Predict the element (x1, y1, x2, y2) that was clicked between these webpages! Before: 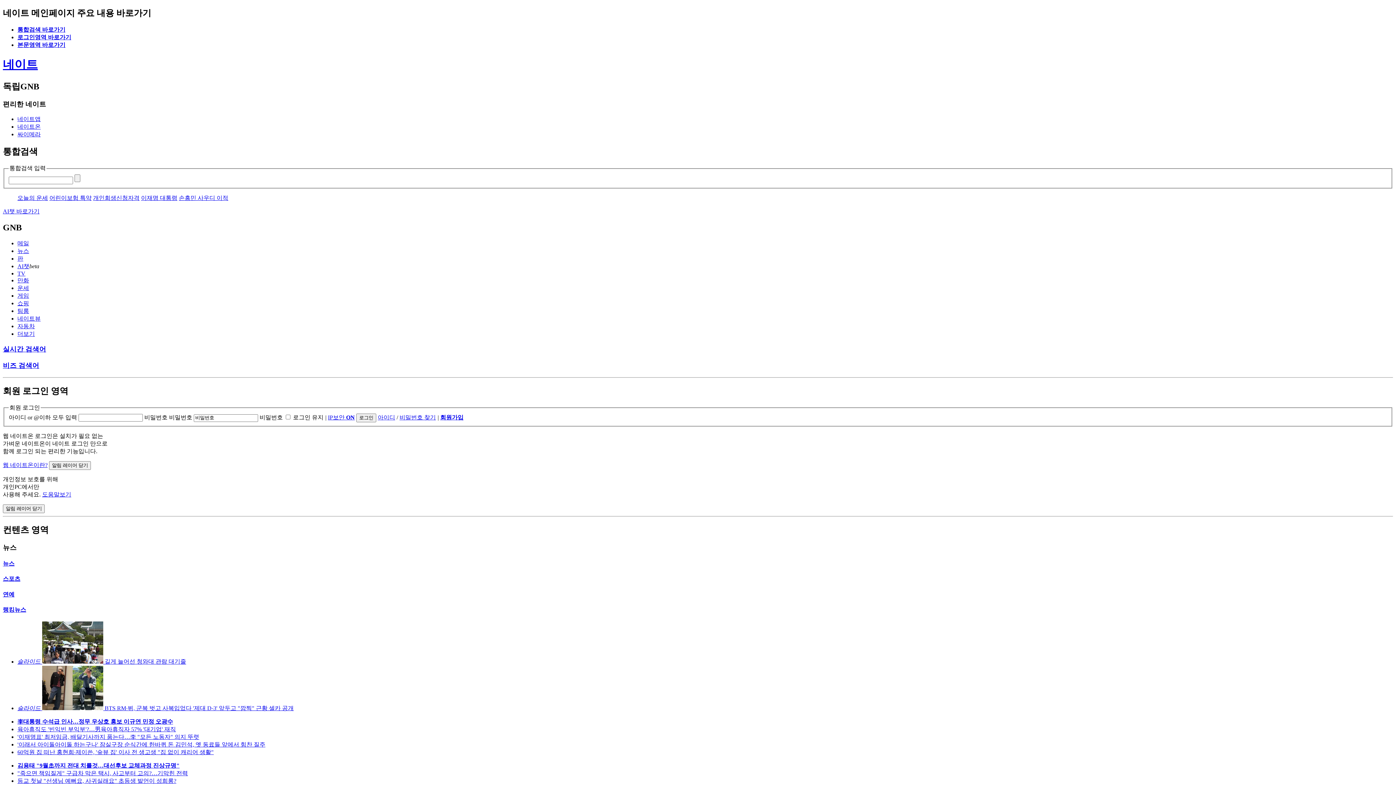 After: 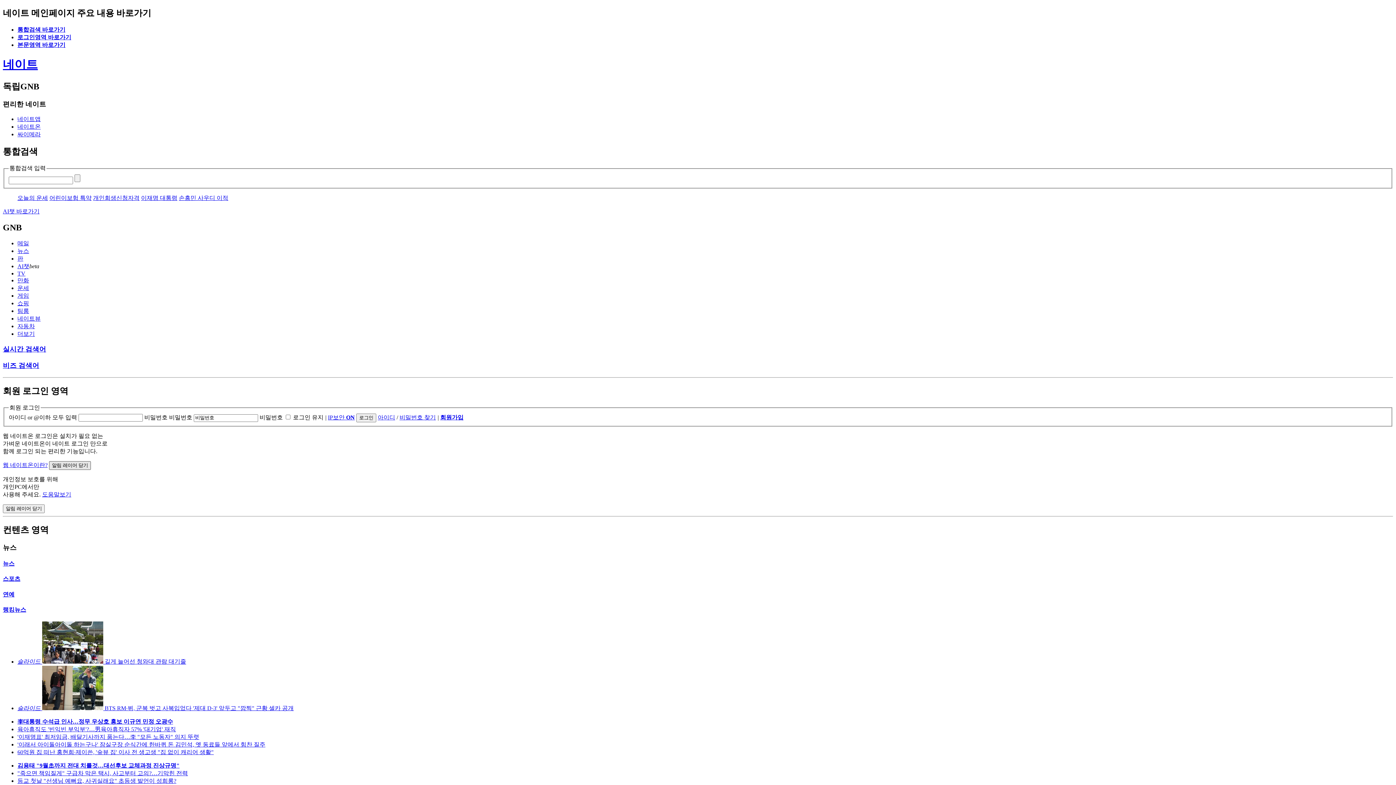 Action: bbox: (49, 461, 90, 470) label: 알림 레이어 닫기